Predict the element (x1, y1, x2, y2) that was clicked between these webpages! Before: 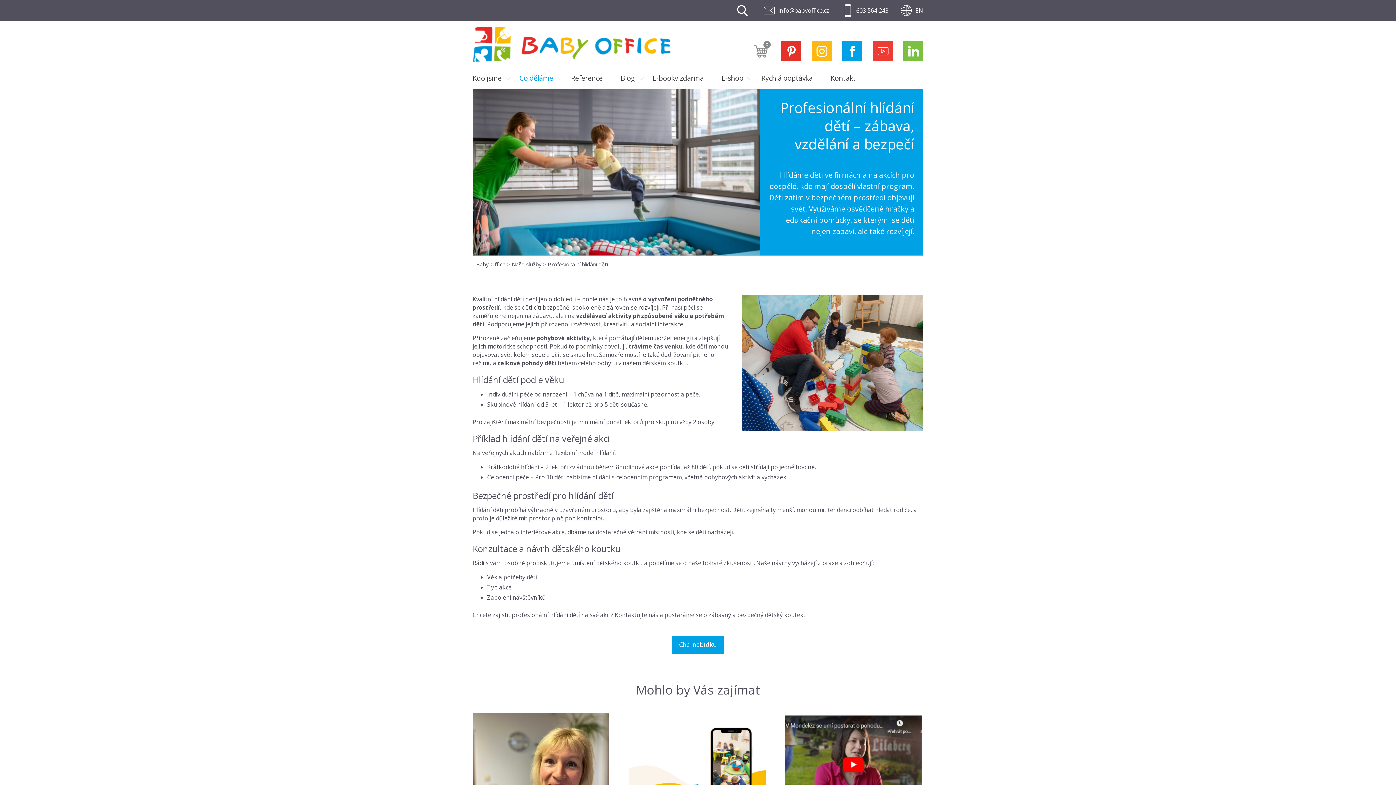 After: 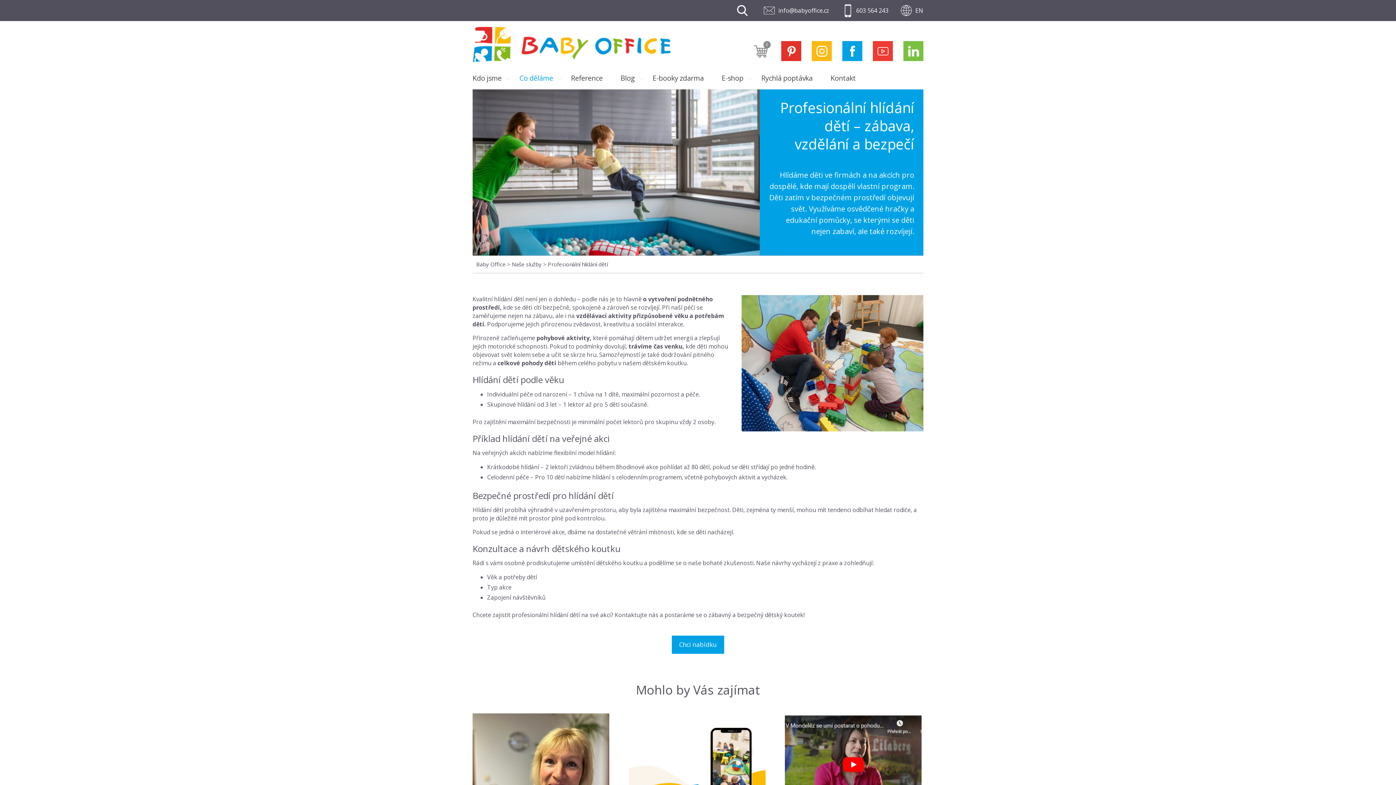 Action: label: 603 564 243 bbox: (856, 6, 888, 14)